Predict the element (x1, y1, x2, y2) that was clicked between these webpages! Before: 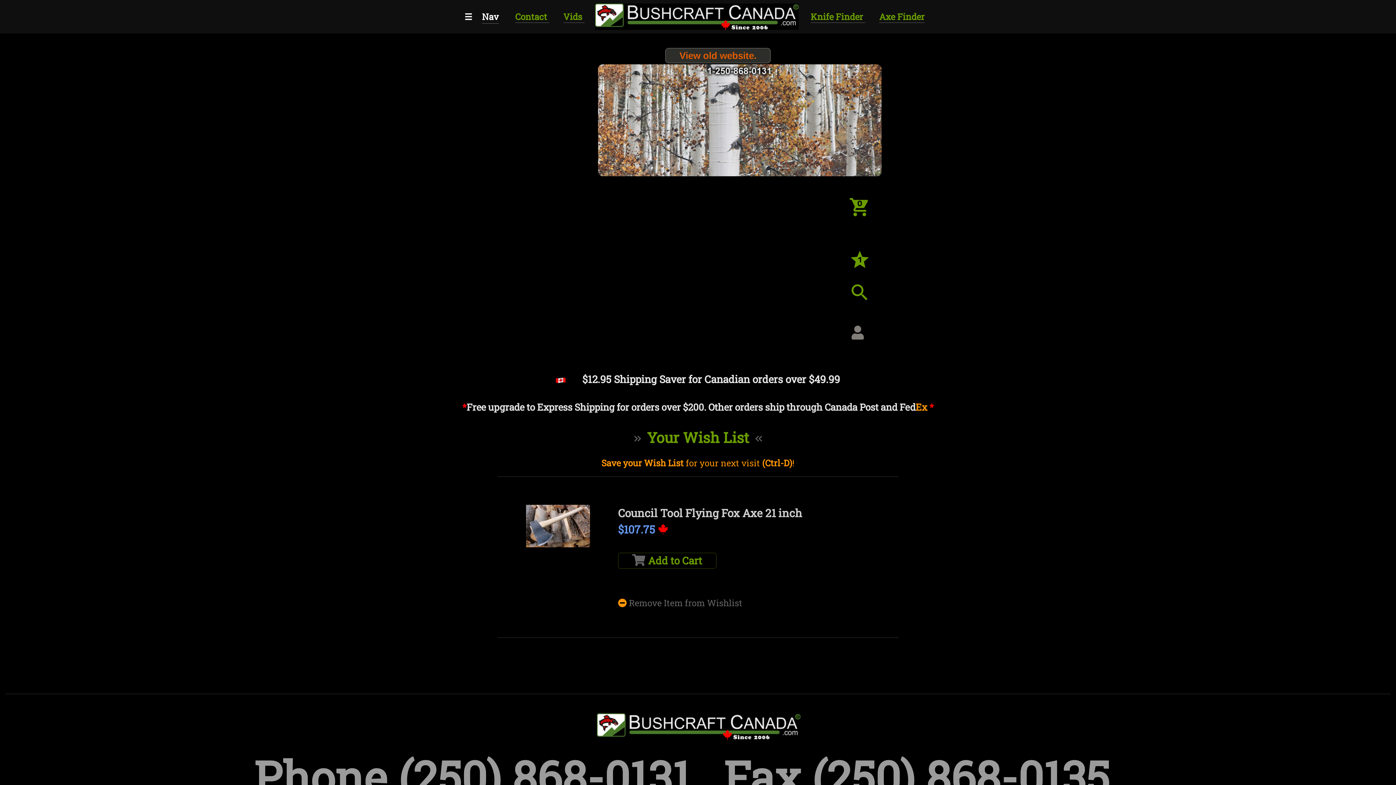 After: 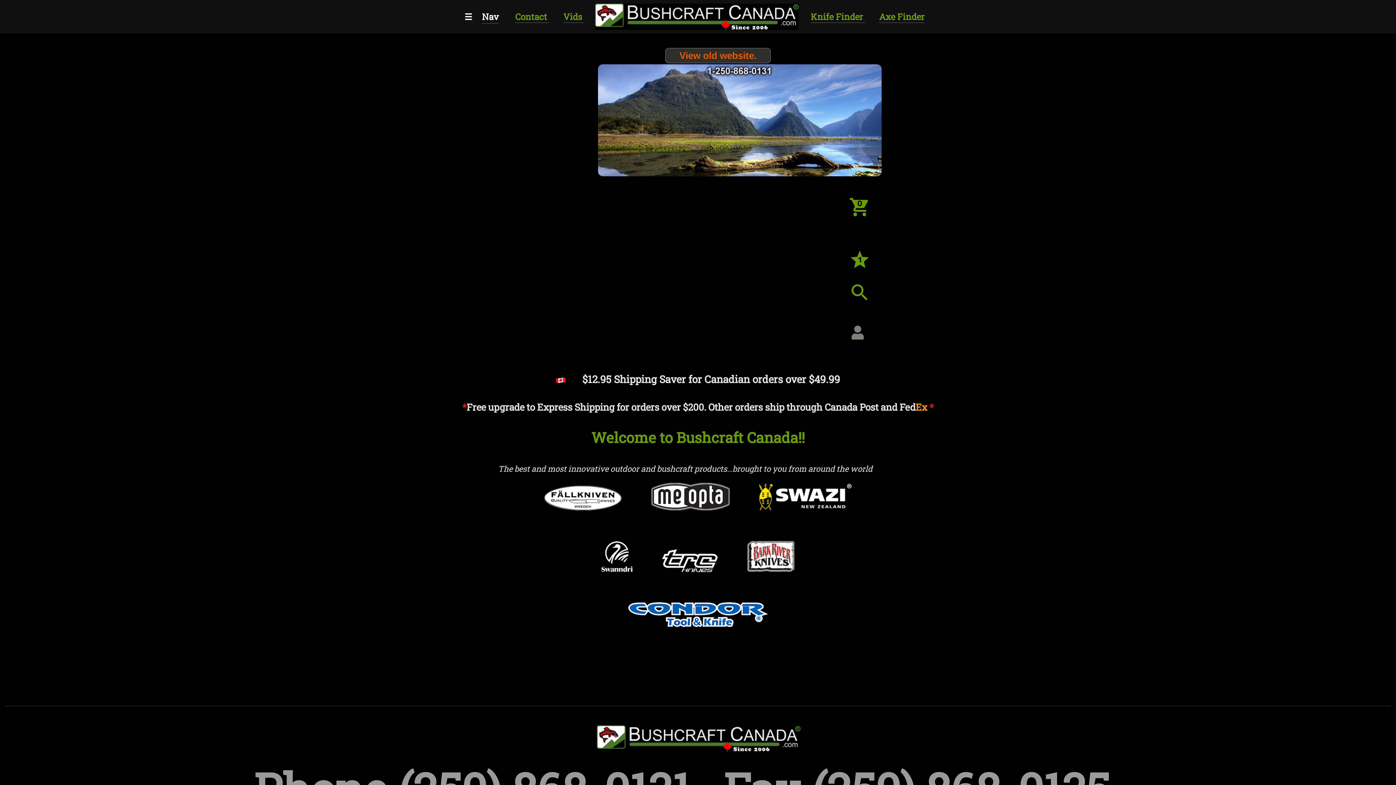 Action: bbox: (593, 722, 803, 729)